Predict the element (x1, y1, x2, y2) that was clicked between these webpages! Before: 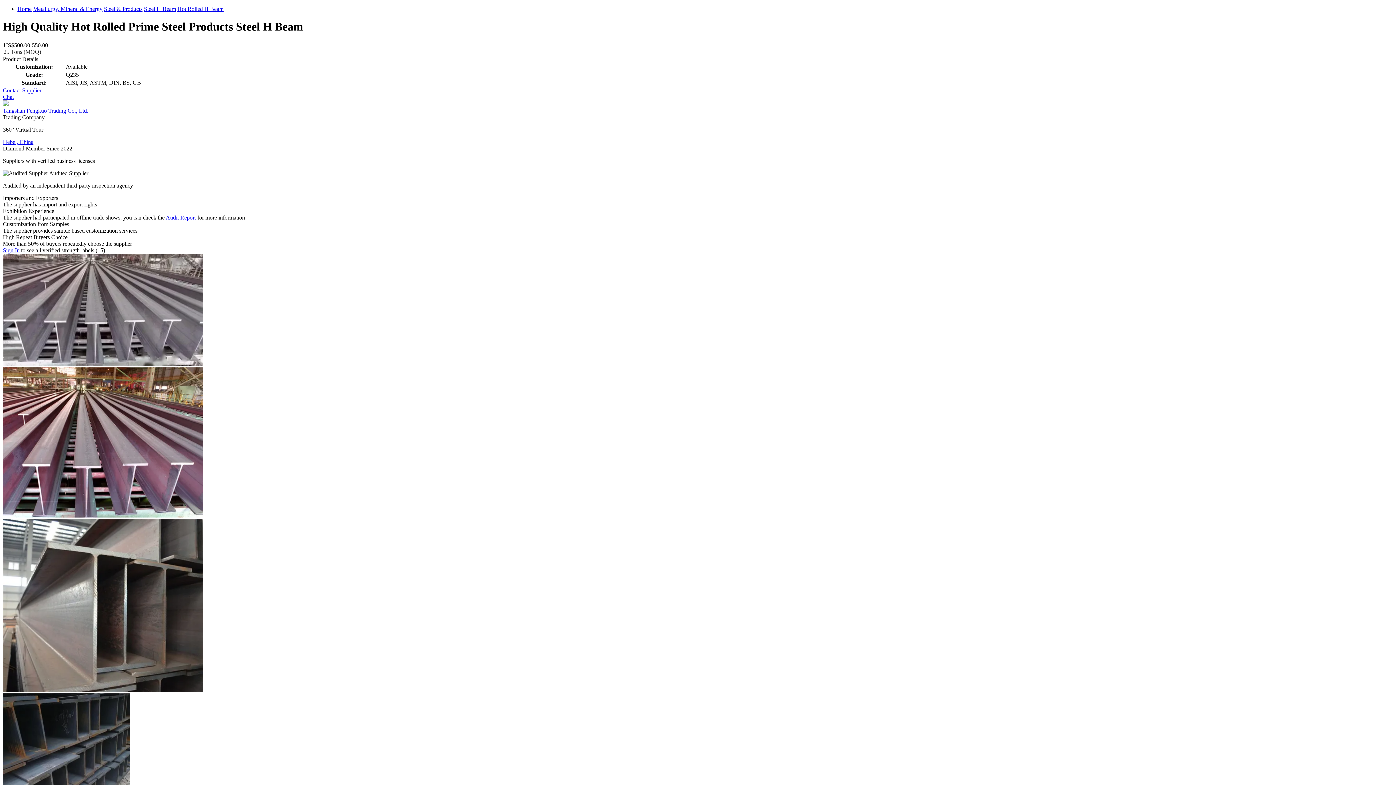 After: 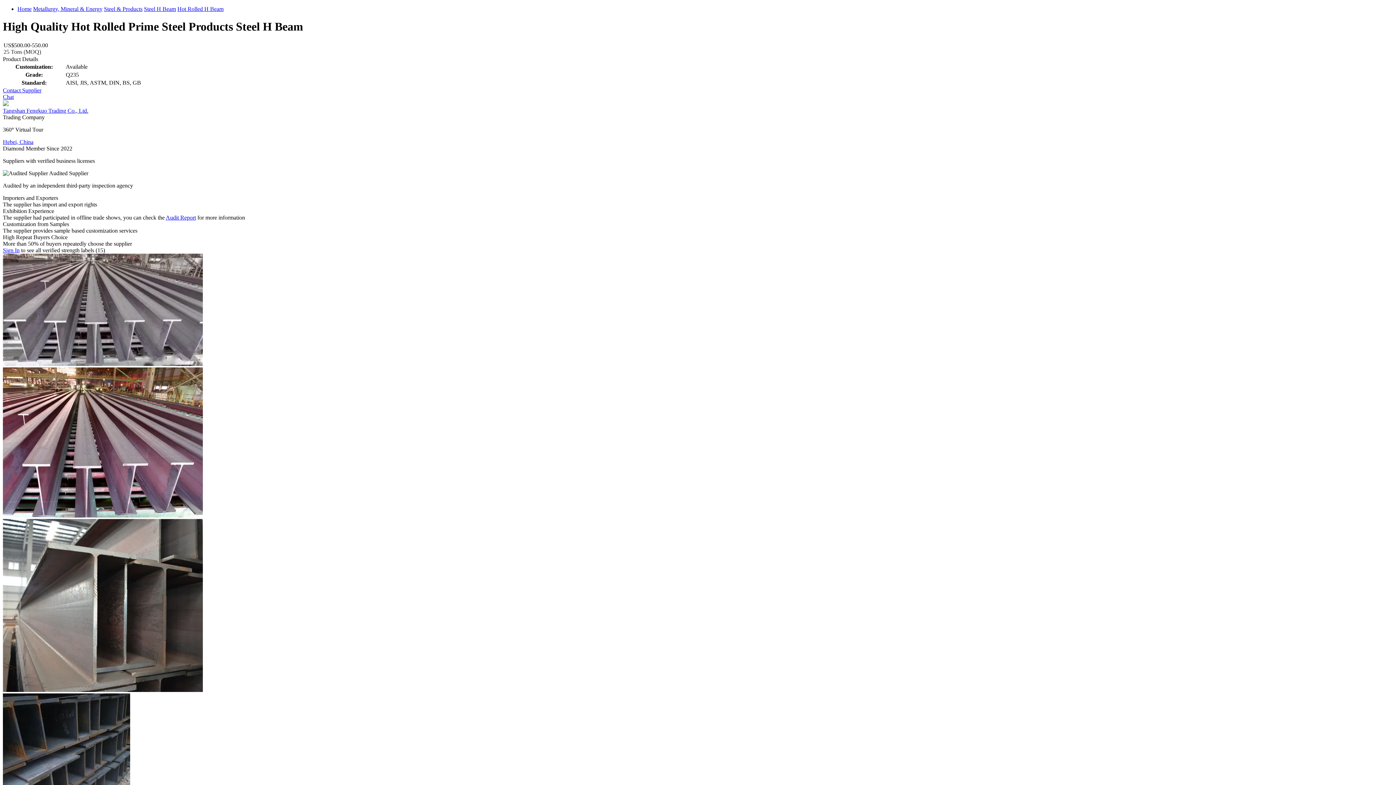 Action: label: Chat bbox: (2, 93, 13, 99)